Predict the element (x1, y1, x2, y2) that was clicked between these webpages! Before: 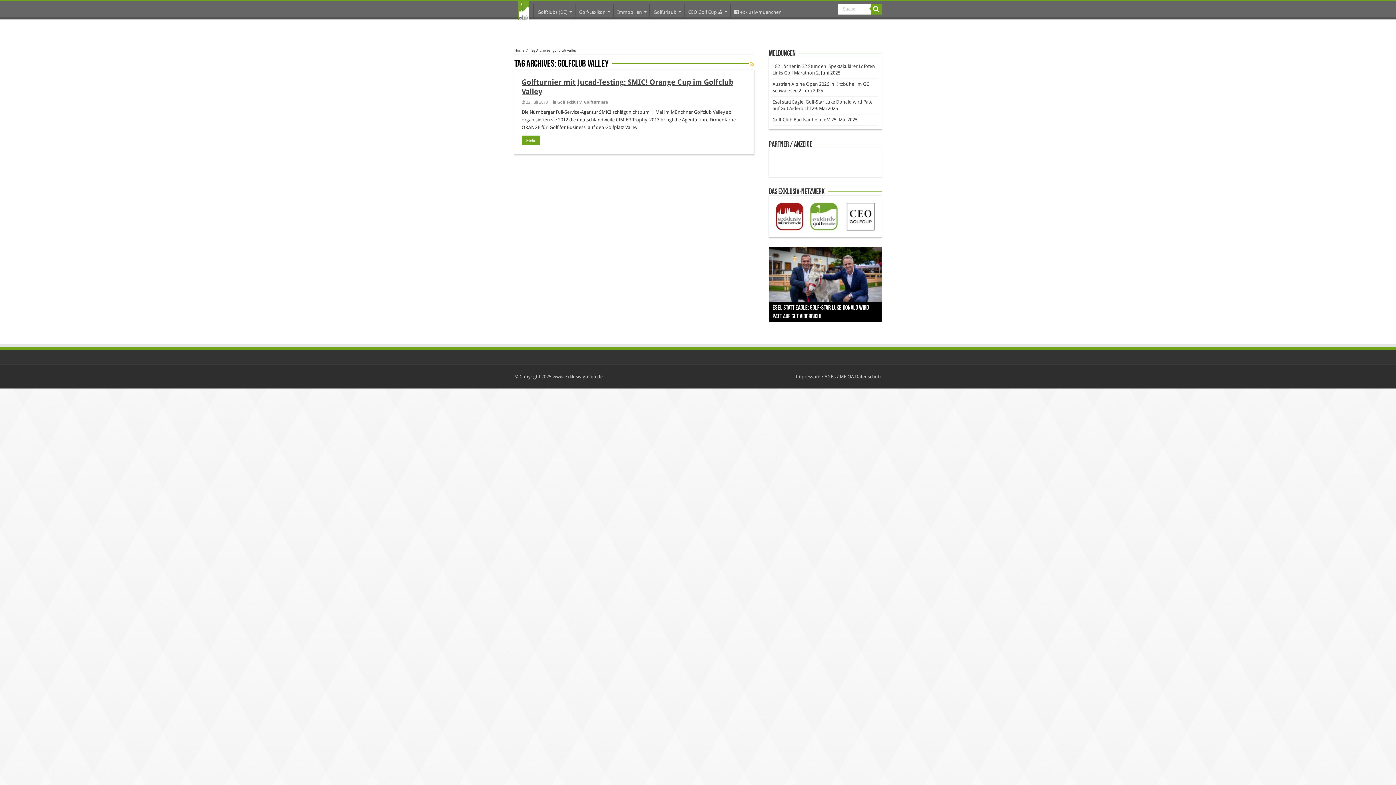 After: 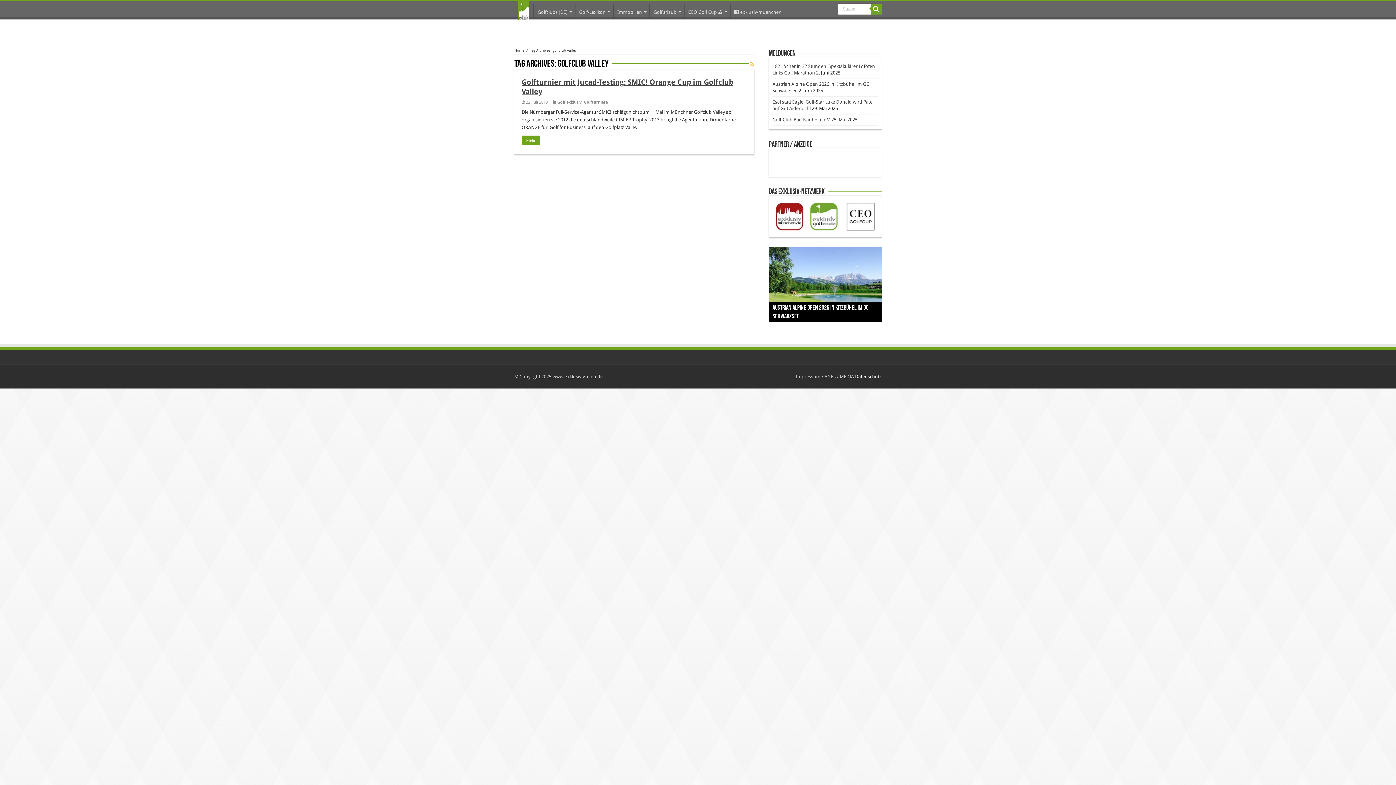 Action: bbox: (855, 374, 881, 379) label: Datenschutz